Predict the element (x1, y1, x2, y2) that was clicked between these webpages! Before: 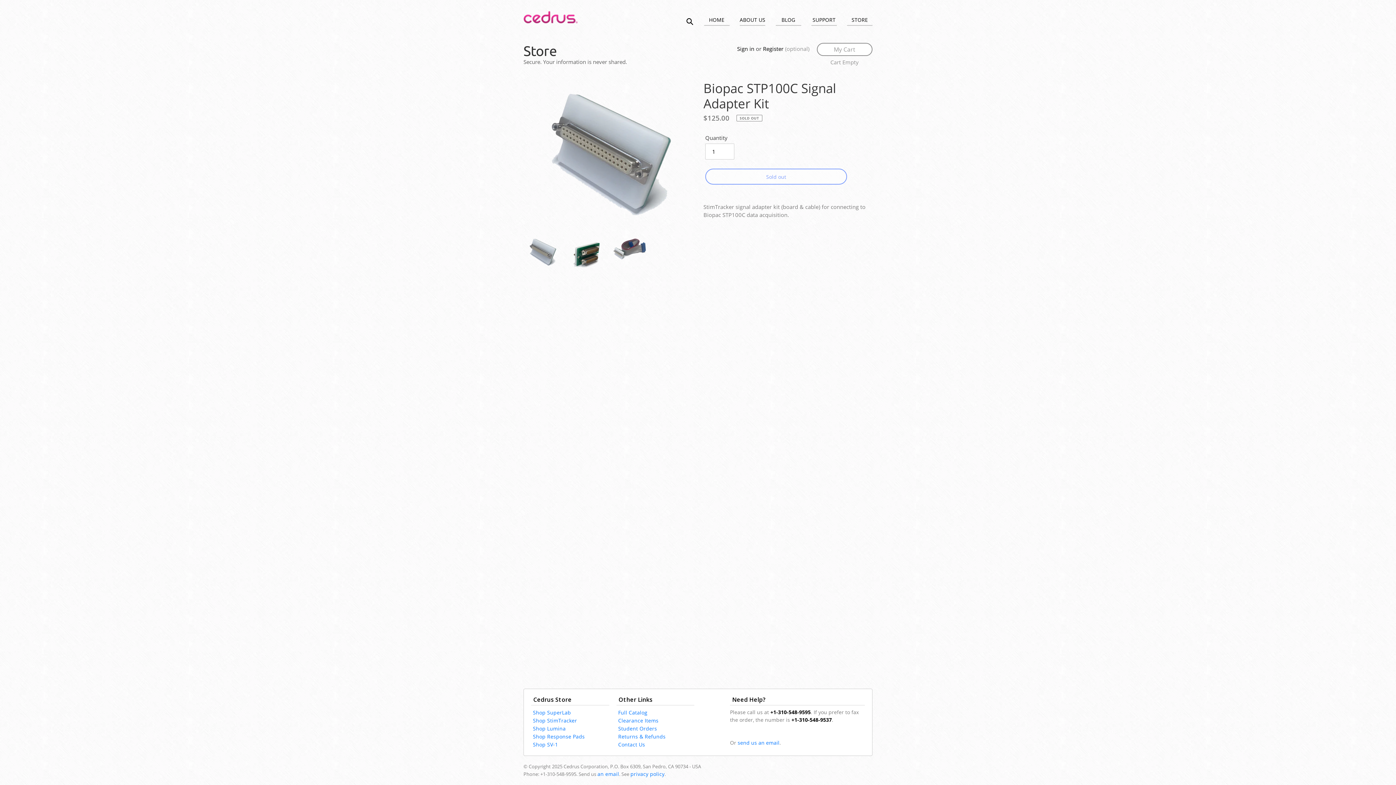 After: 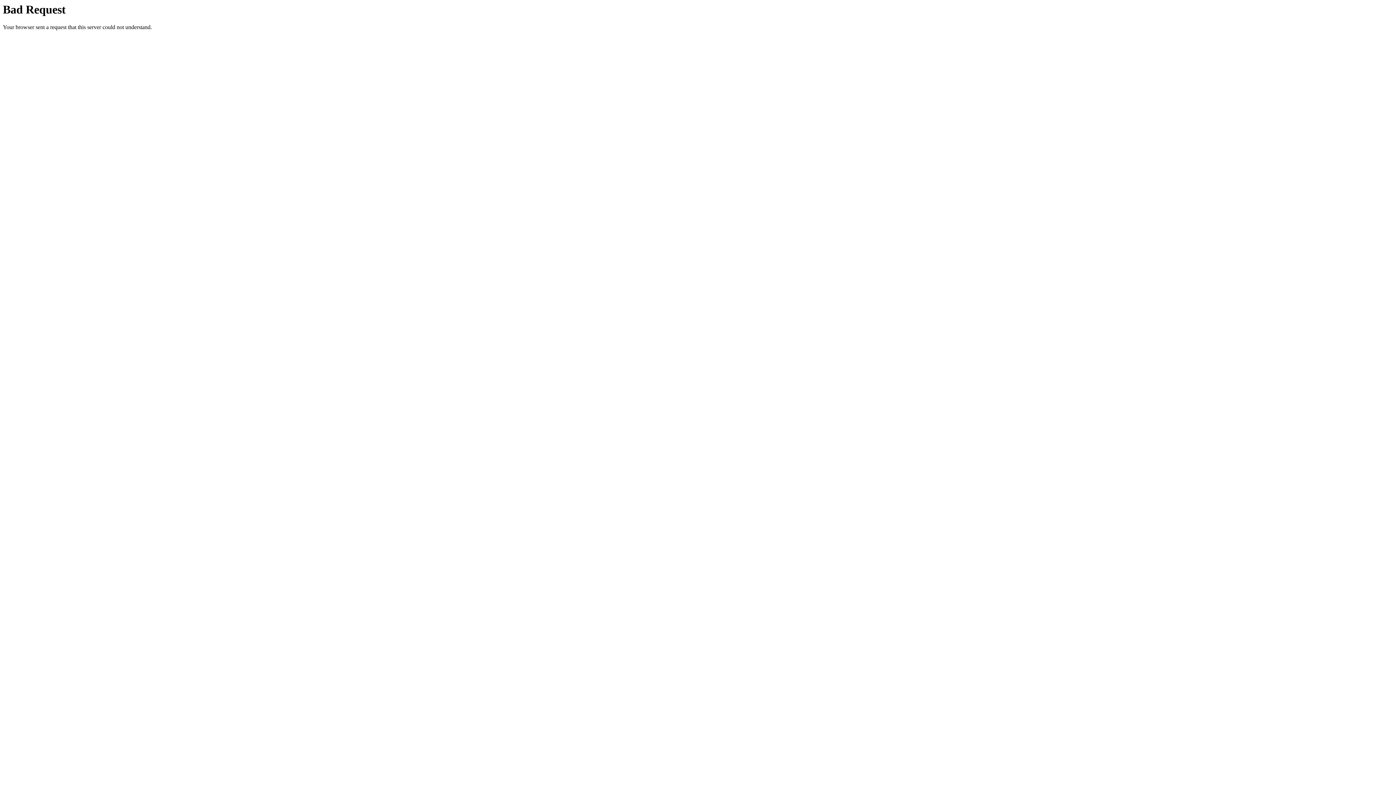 Action: bbox: (739, 13, 765, 25) label: ABOUT US